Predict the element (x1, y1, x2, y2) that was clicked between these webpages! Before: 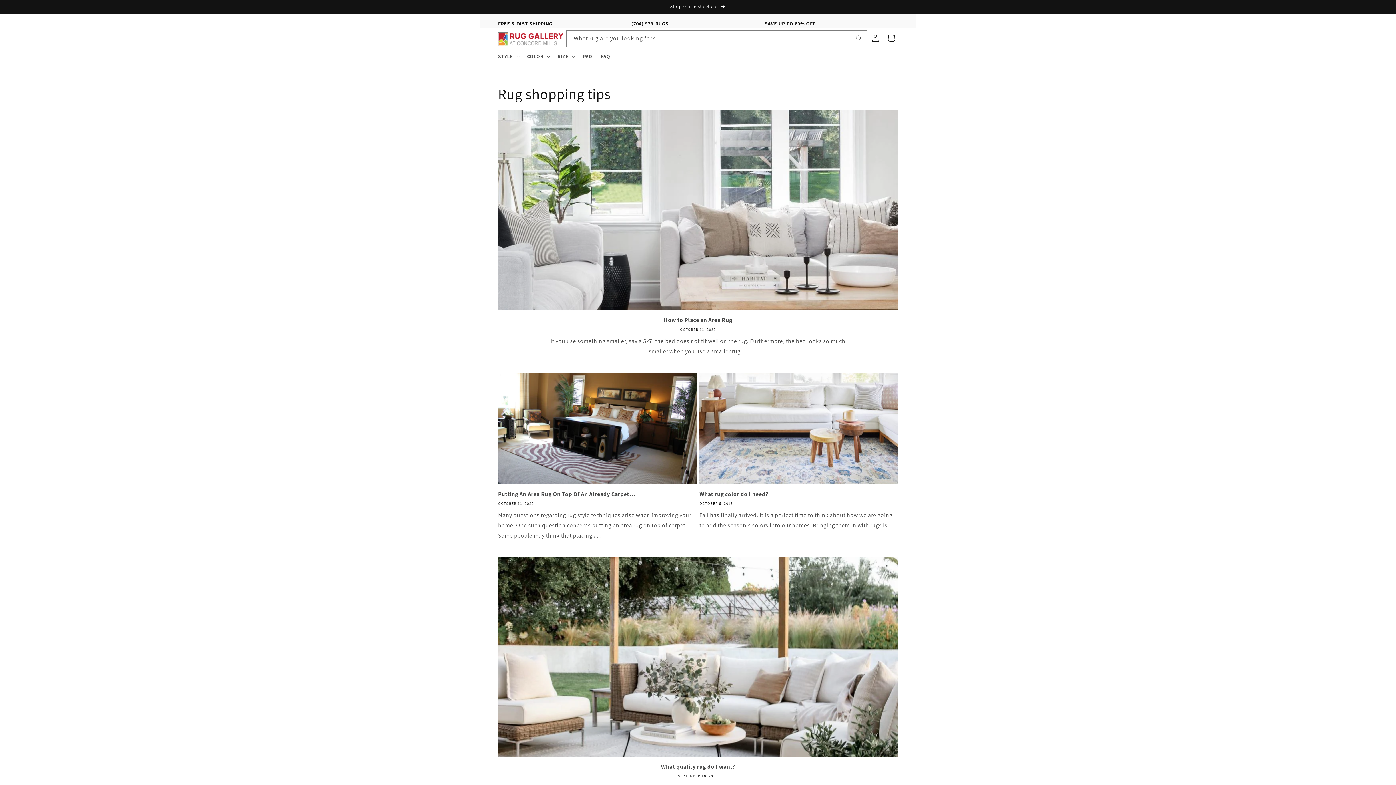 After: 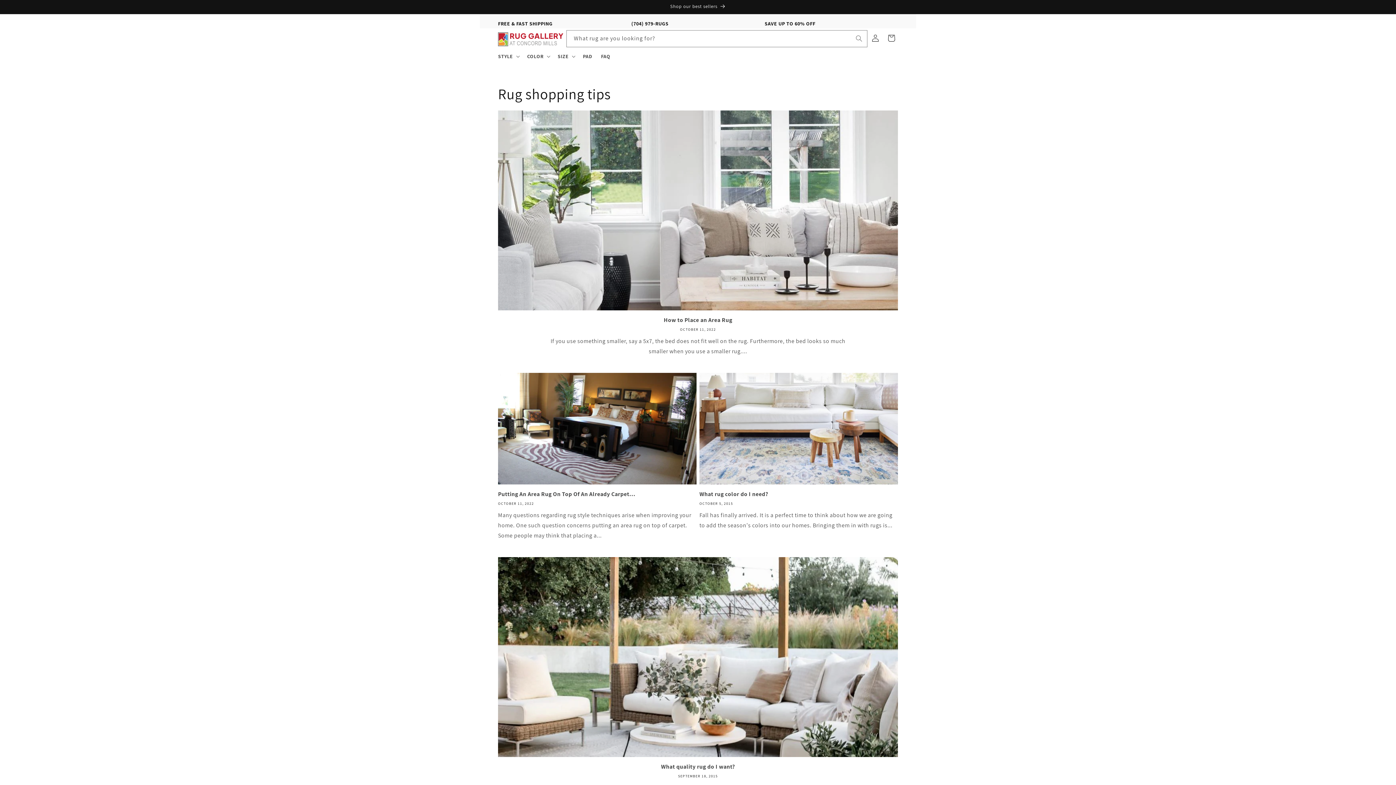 Action: bbox: (631, 19, 668, 28) label: (704) 979-RUGS